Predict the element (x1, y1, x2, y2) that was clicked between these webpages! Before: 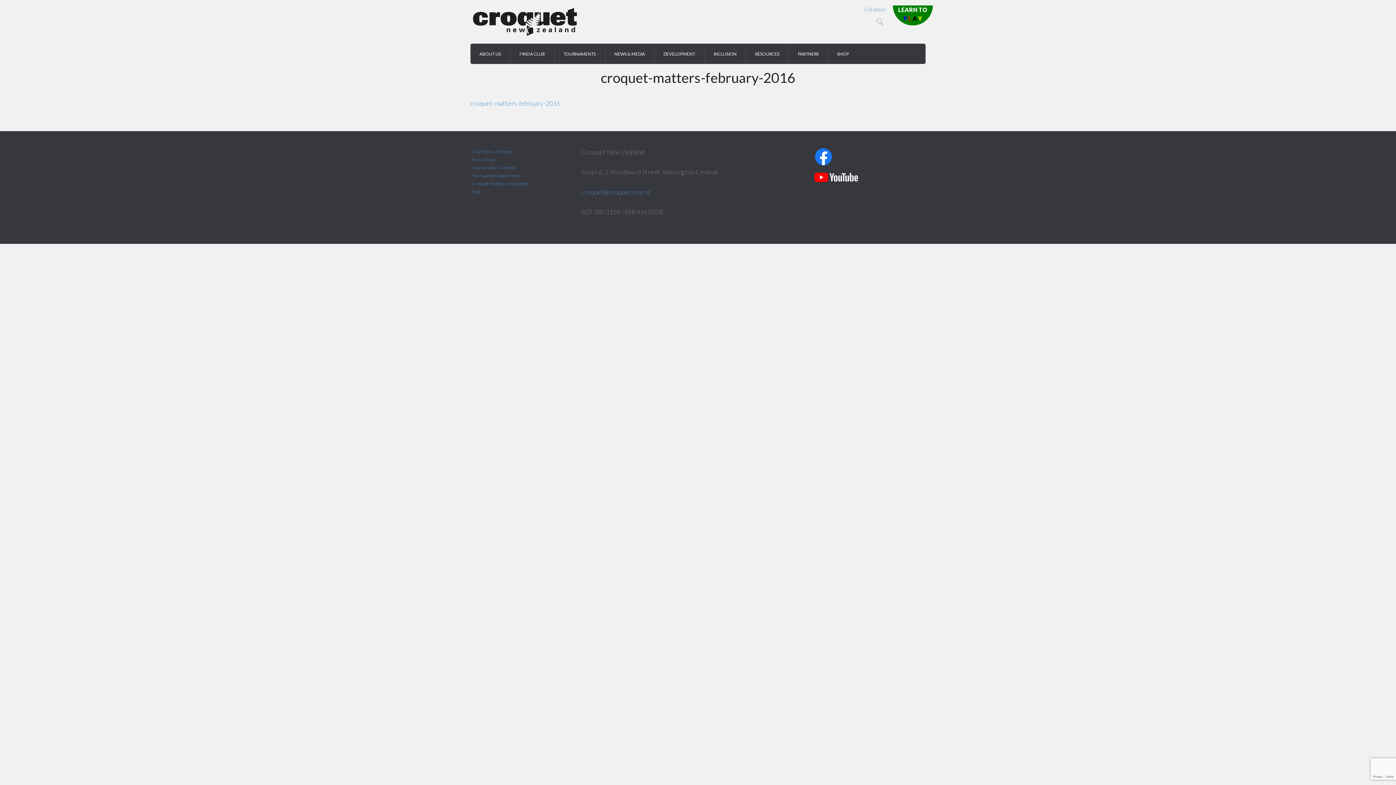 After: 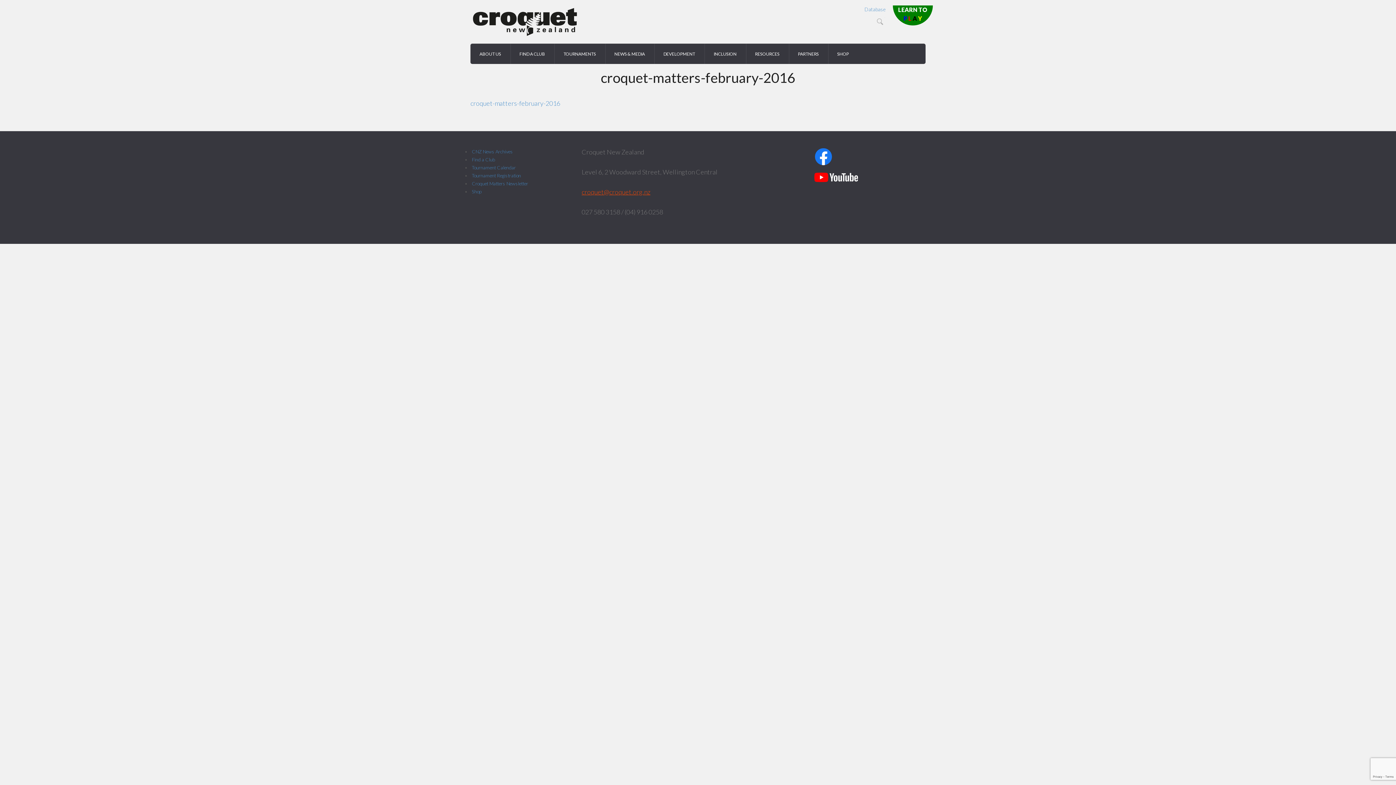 Action: label: croquet@croquet.org.nz bbox: (581, 187, 650, 195)